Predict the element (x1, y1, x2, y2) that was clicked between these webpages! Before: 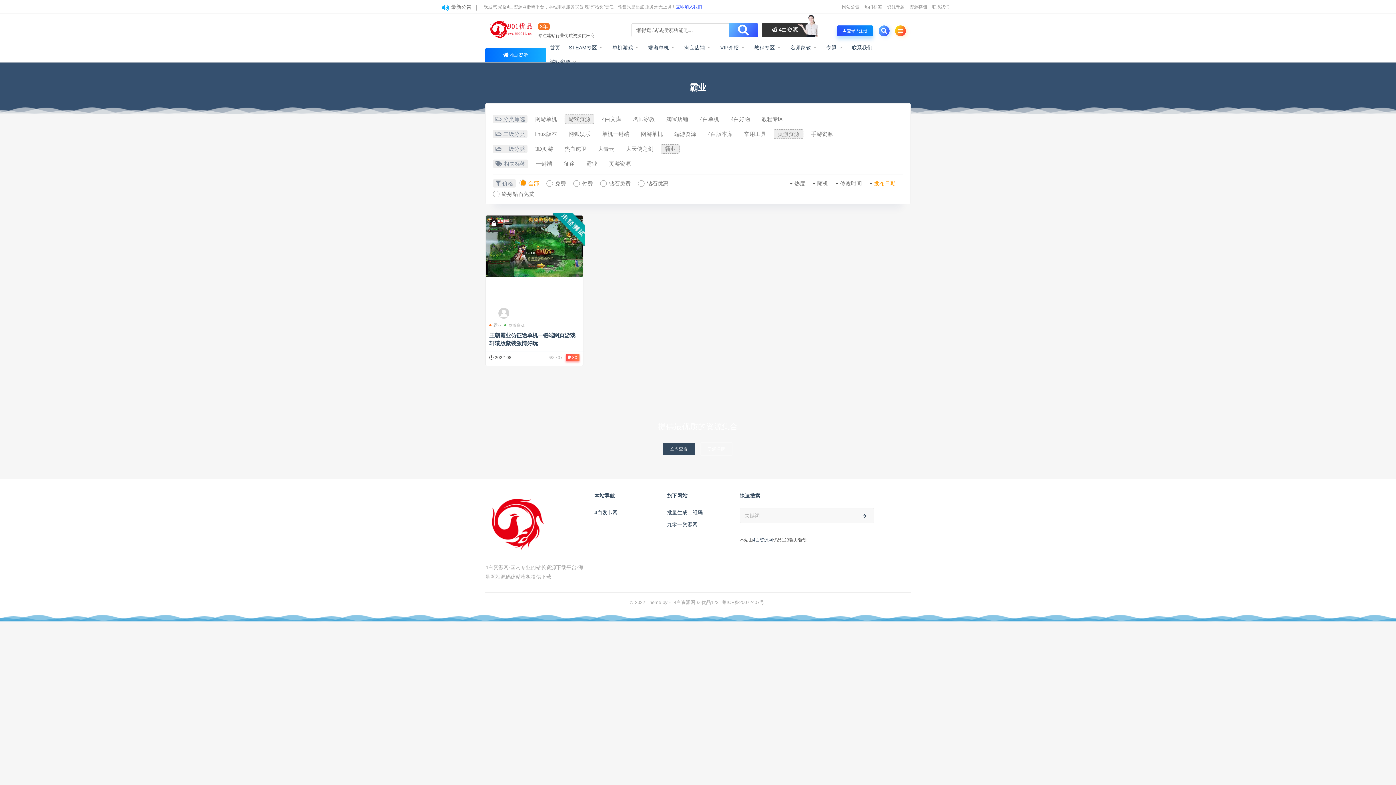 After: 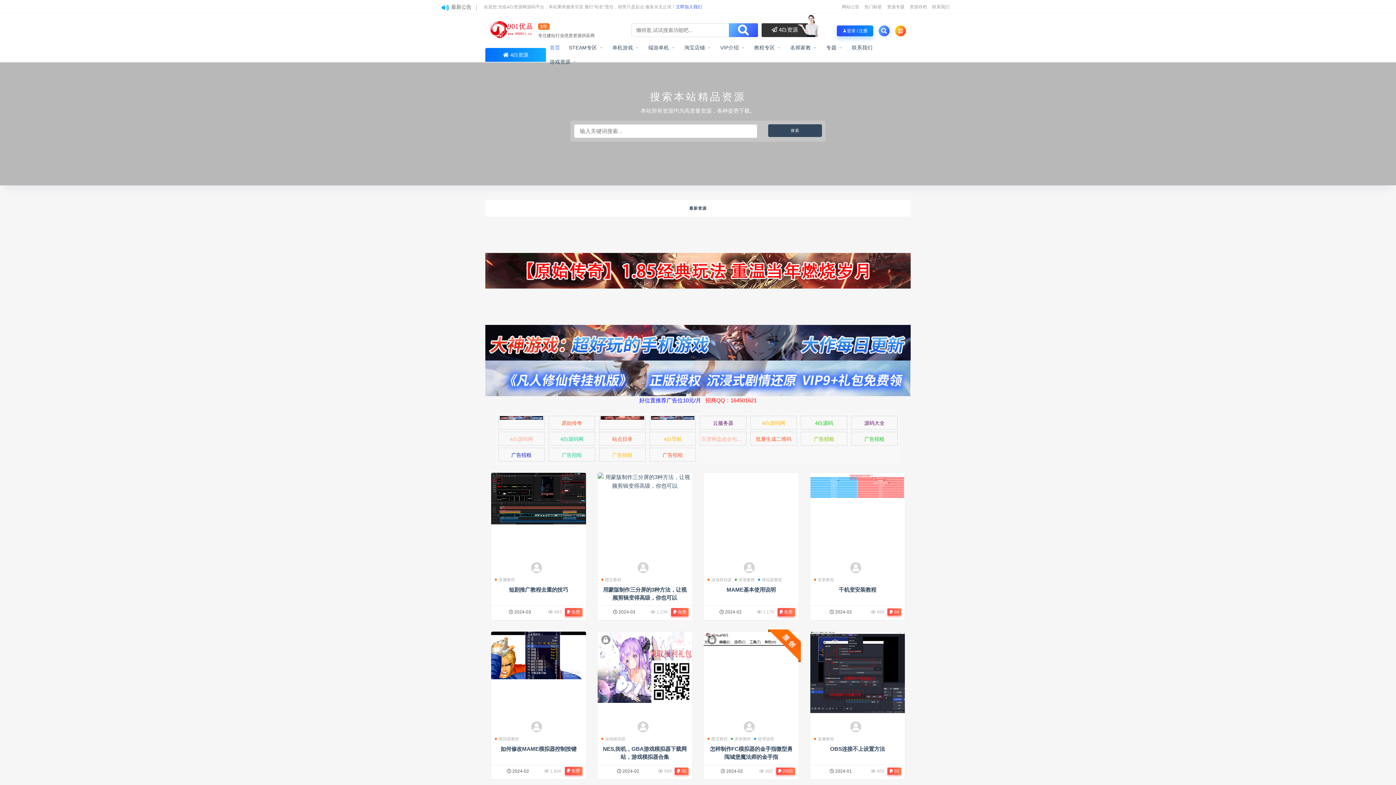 Action: bbox: (490, 20, 538, 41)